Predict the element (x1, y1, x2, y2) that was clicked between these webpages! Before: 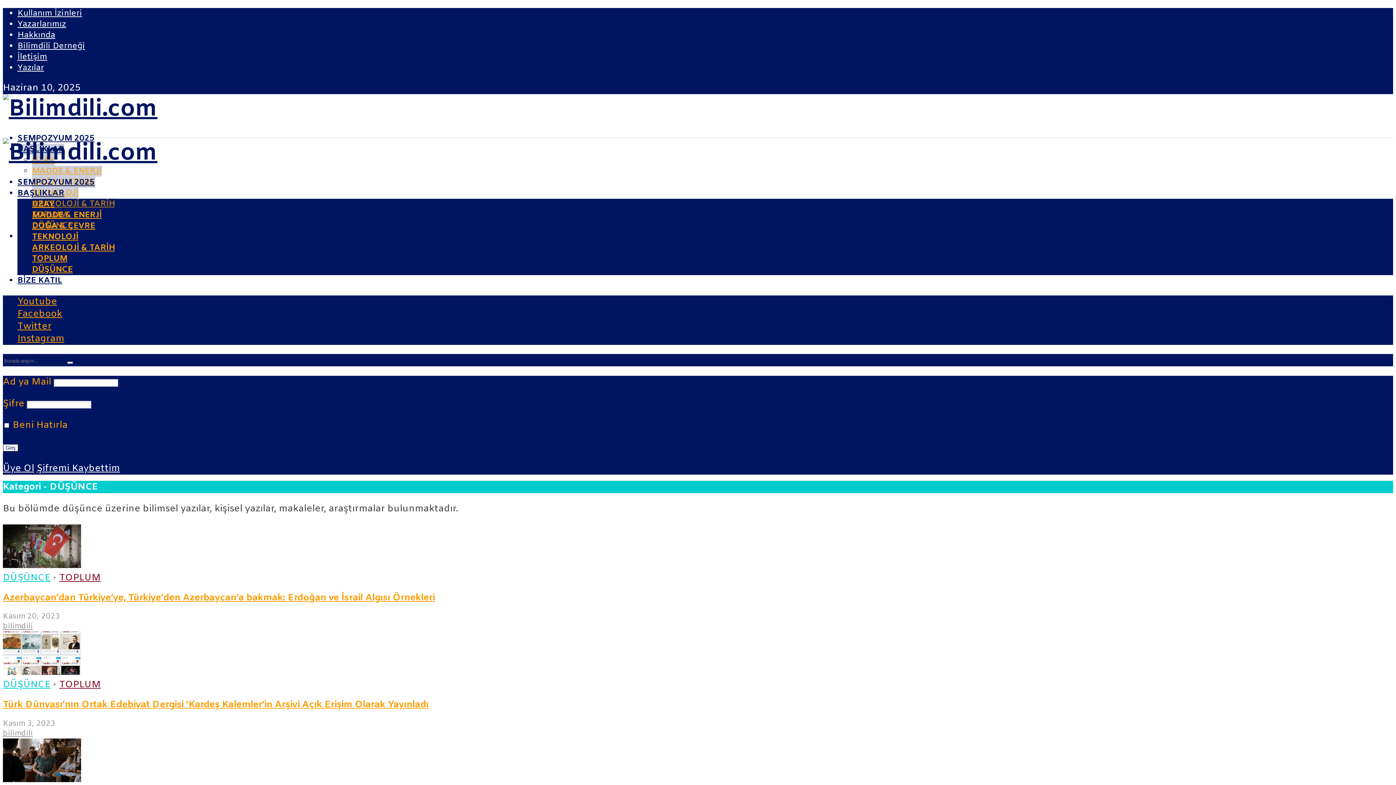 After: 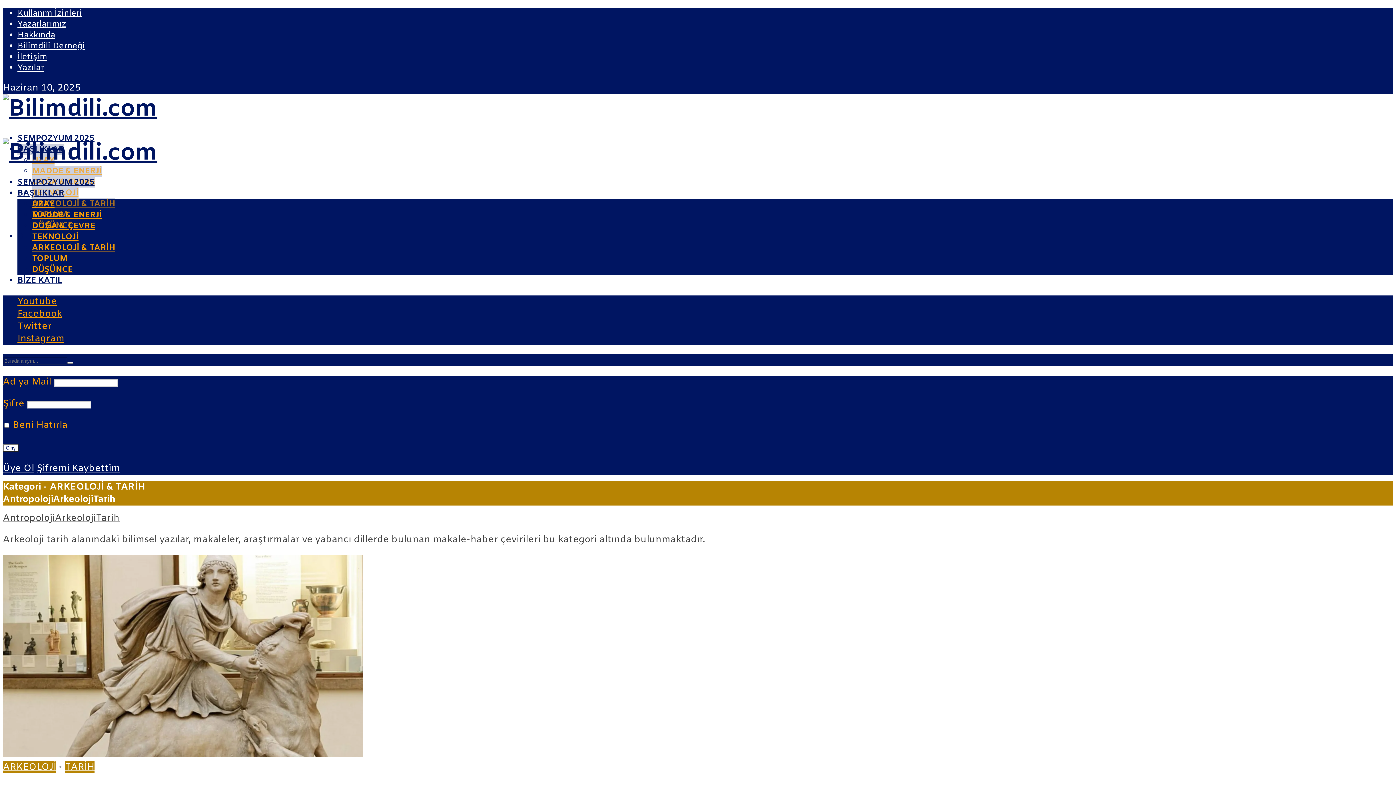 Action: bbox: (32, 198, 114, 209) label: ARKEOLOJİ & TARİH